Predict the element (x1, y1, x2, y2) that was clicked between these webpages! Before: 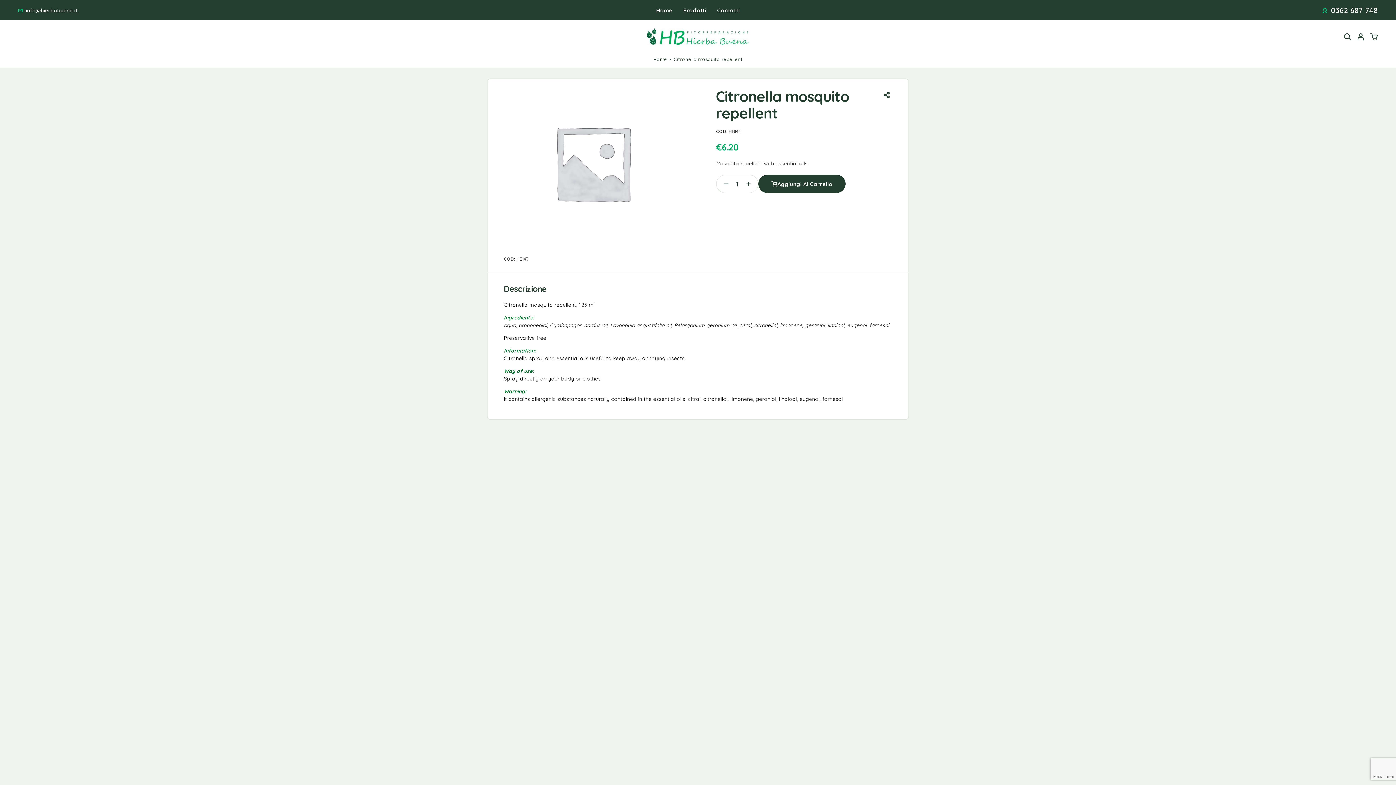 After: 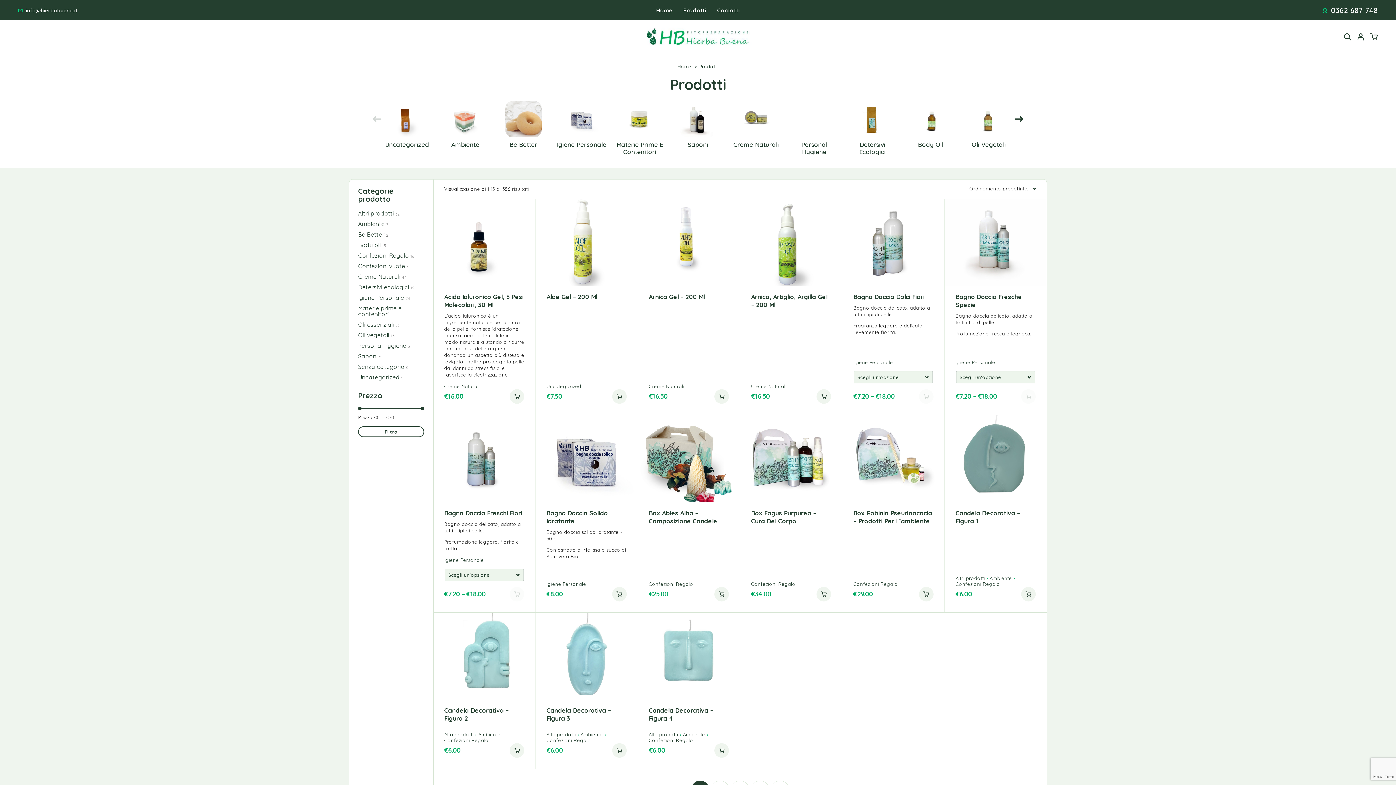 Action: bbox: (683, 6, 706, 13) label: Prodotti